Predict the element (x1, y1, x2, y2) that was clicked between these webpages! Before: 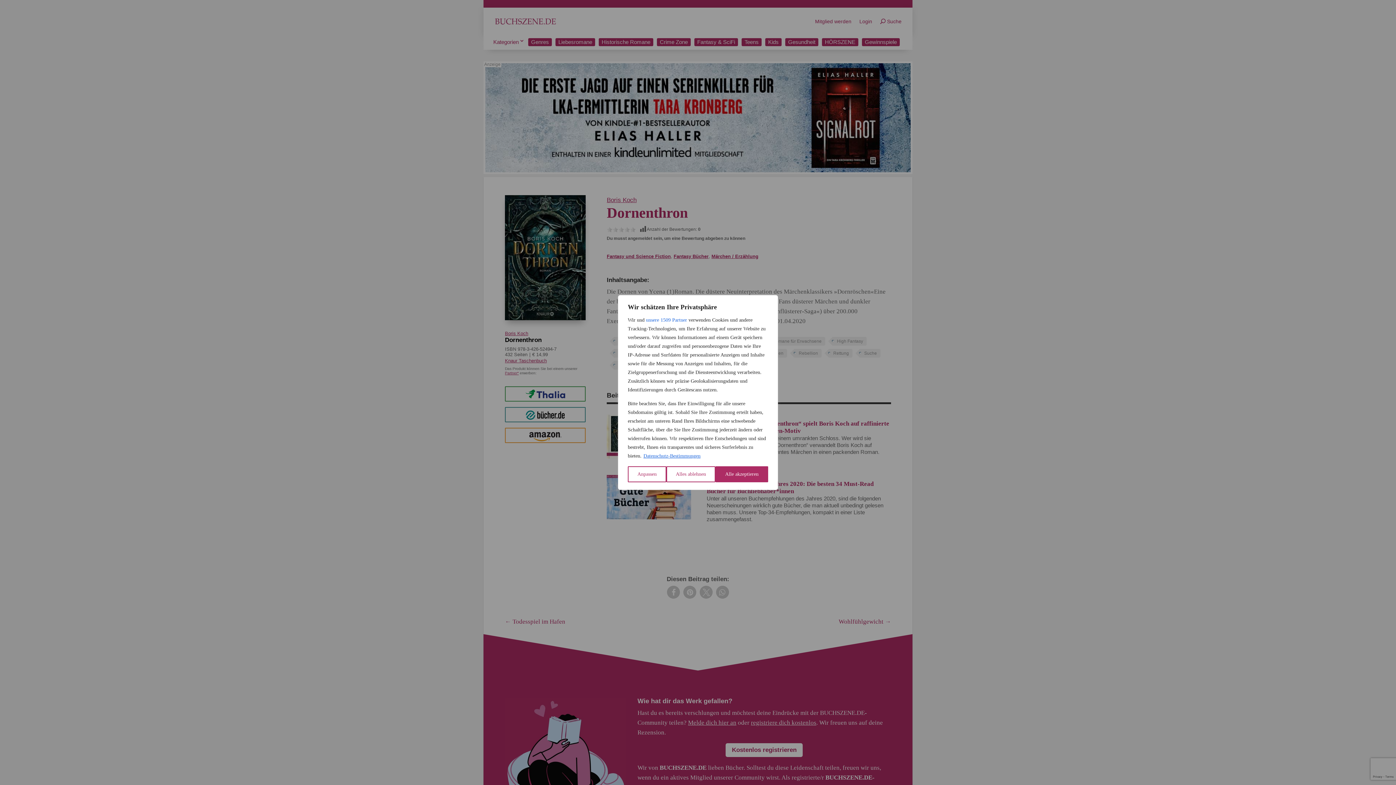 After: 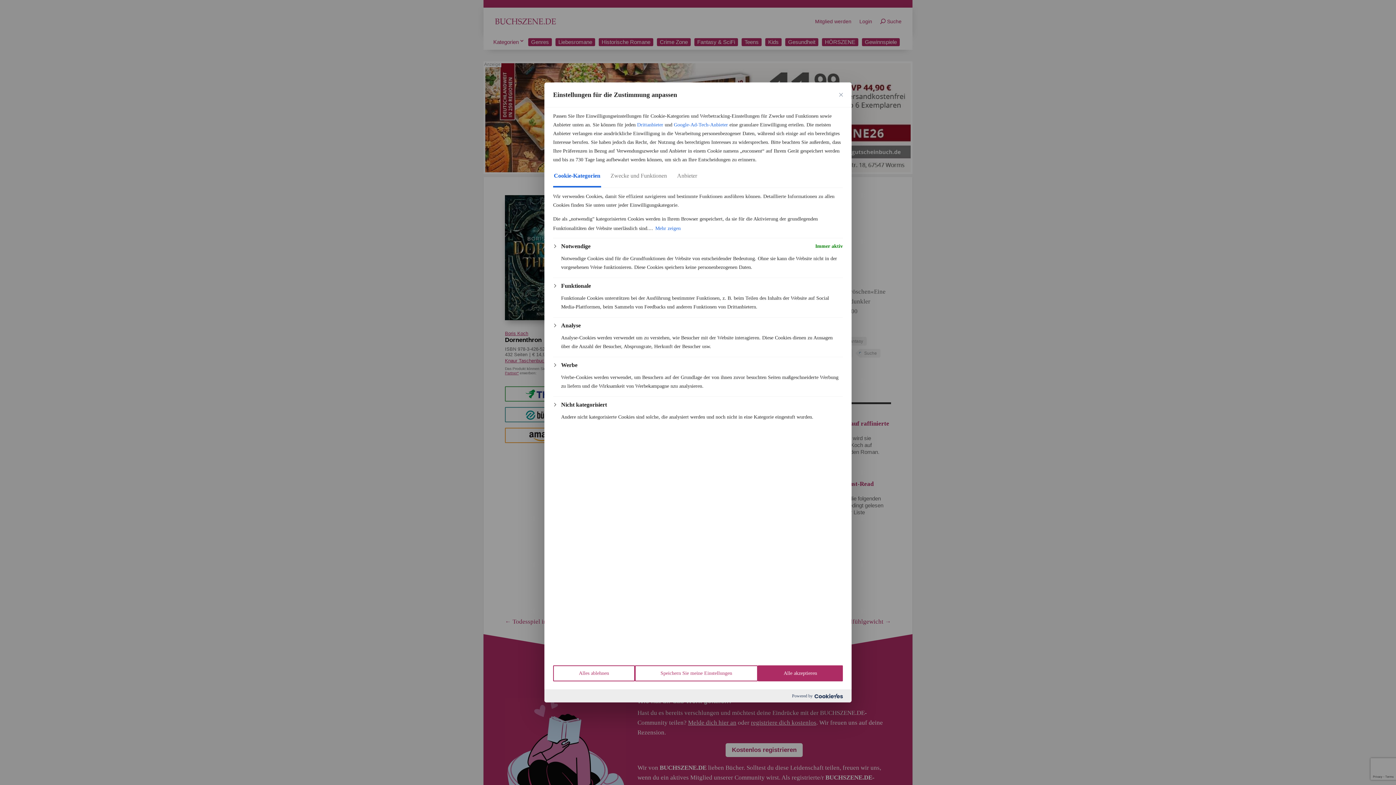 Action: bbox: (628, 466, 666, 482) label: Anpassen